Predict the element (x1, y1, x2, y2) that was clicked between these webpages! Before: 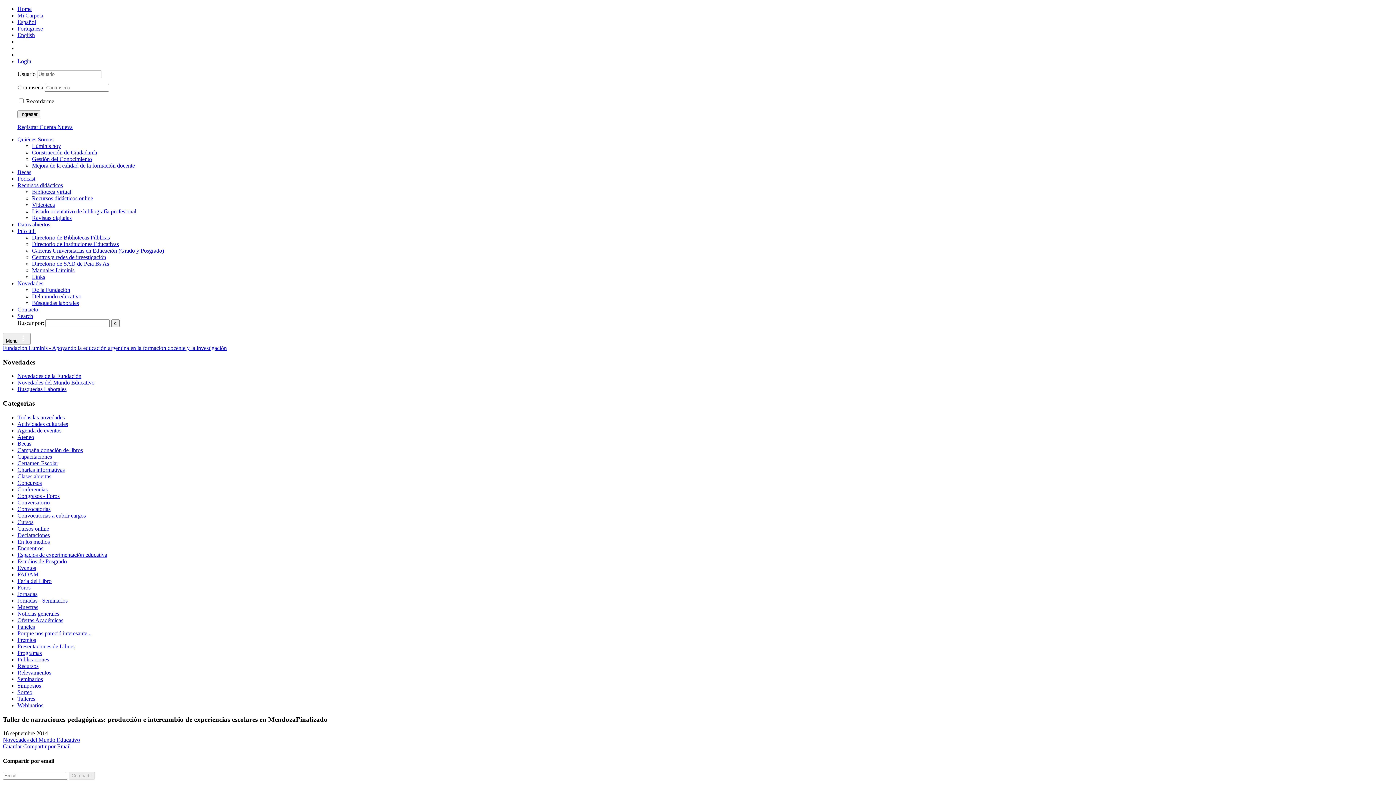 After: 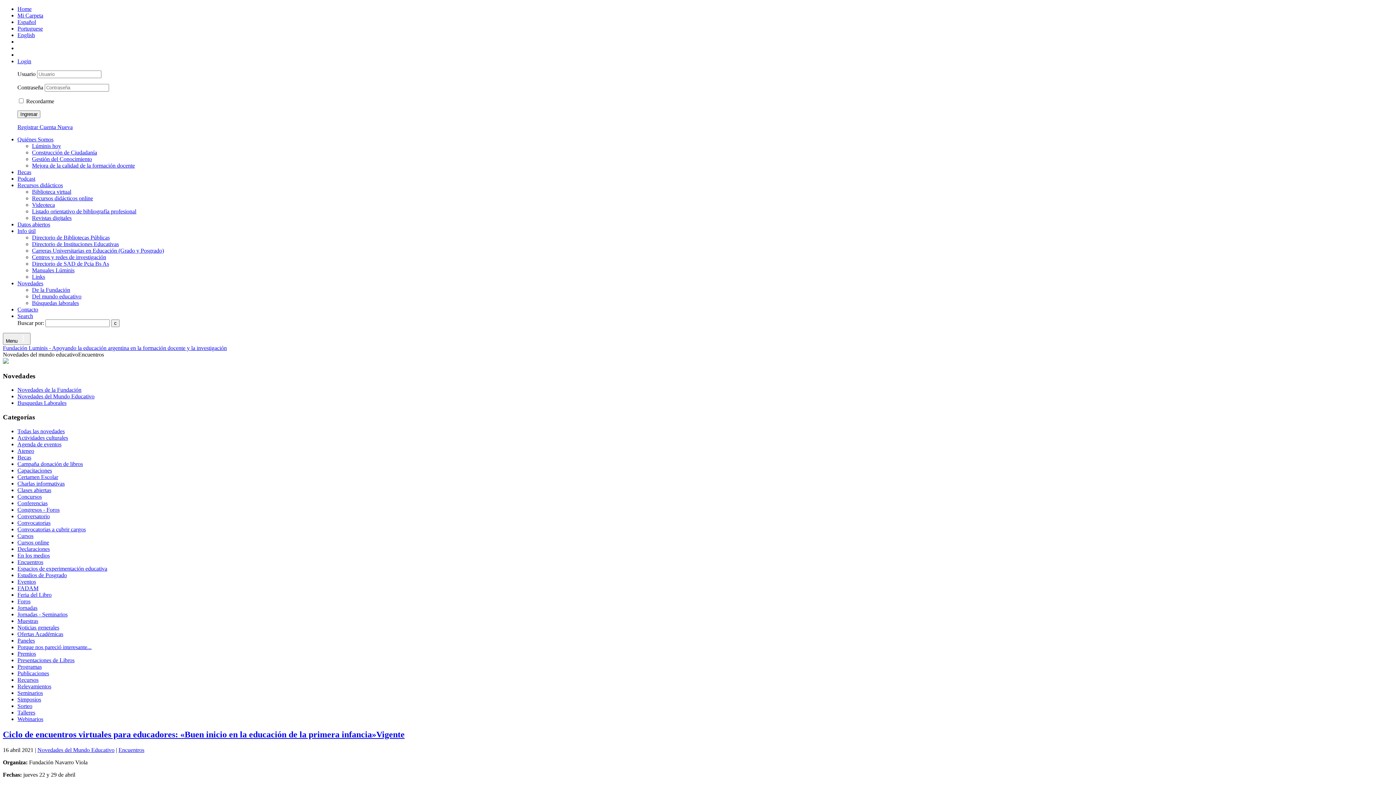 Action: label: Encuentros bbox: (17, 545, 43, 551)